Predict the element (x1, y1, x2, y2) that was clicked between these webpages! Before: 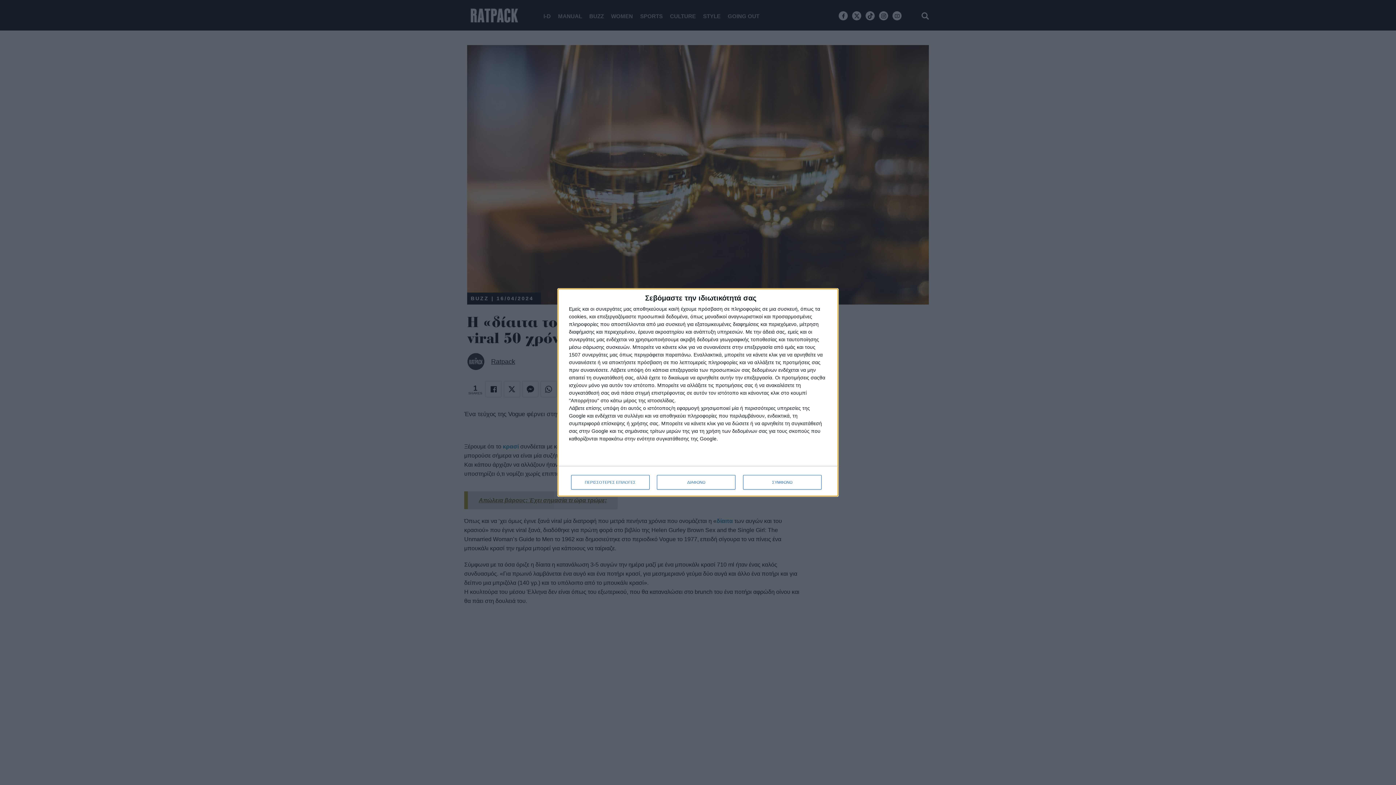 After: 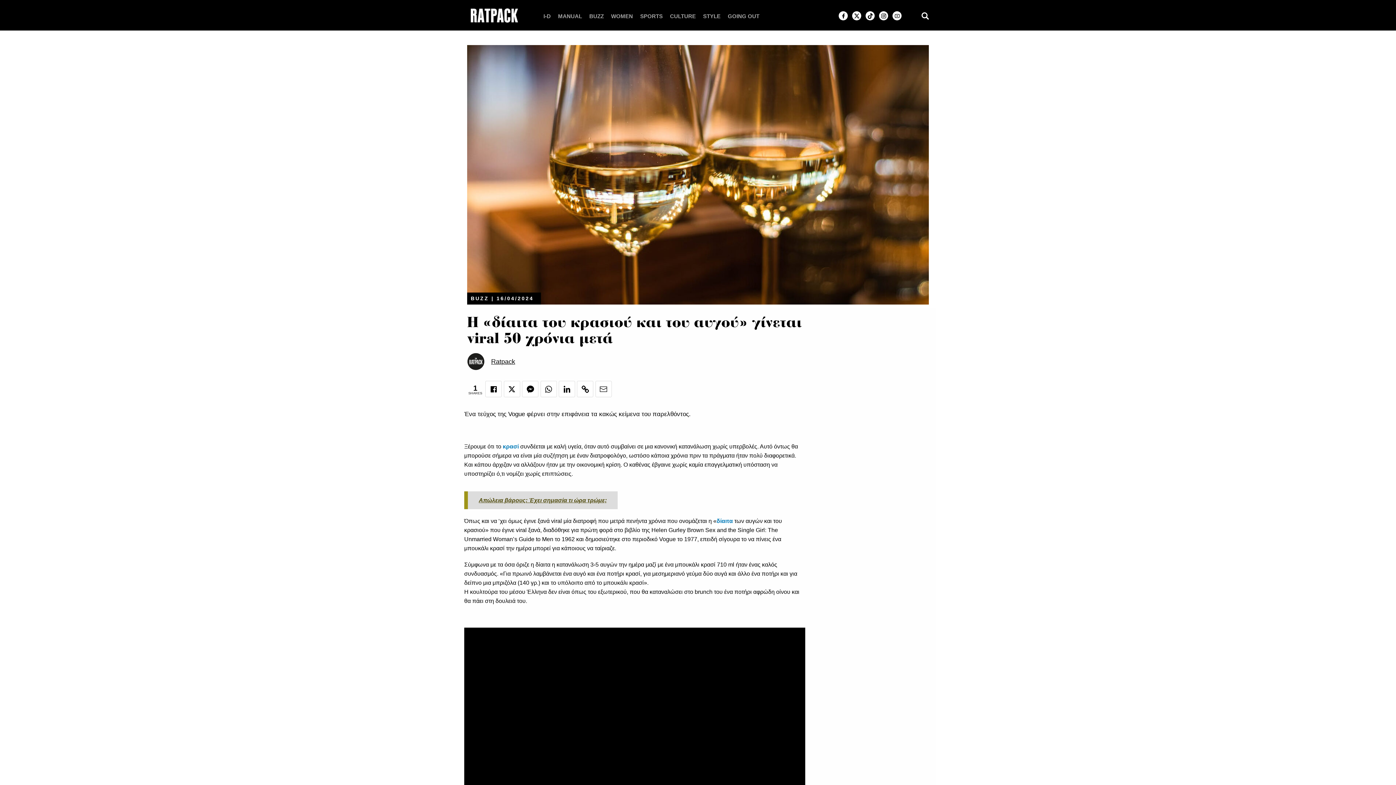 Action: label: ΔΙΑΦΩΝΩ bbox: (657, 475, 735, 489)